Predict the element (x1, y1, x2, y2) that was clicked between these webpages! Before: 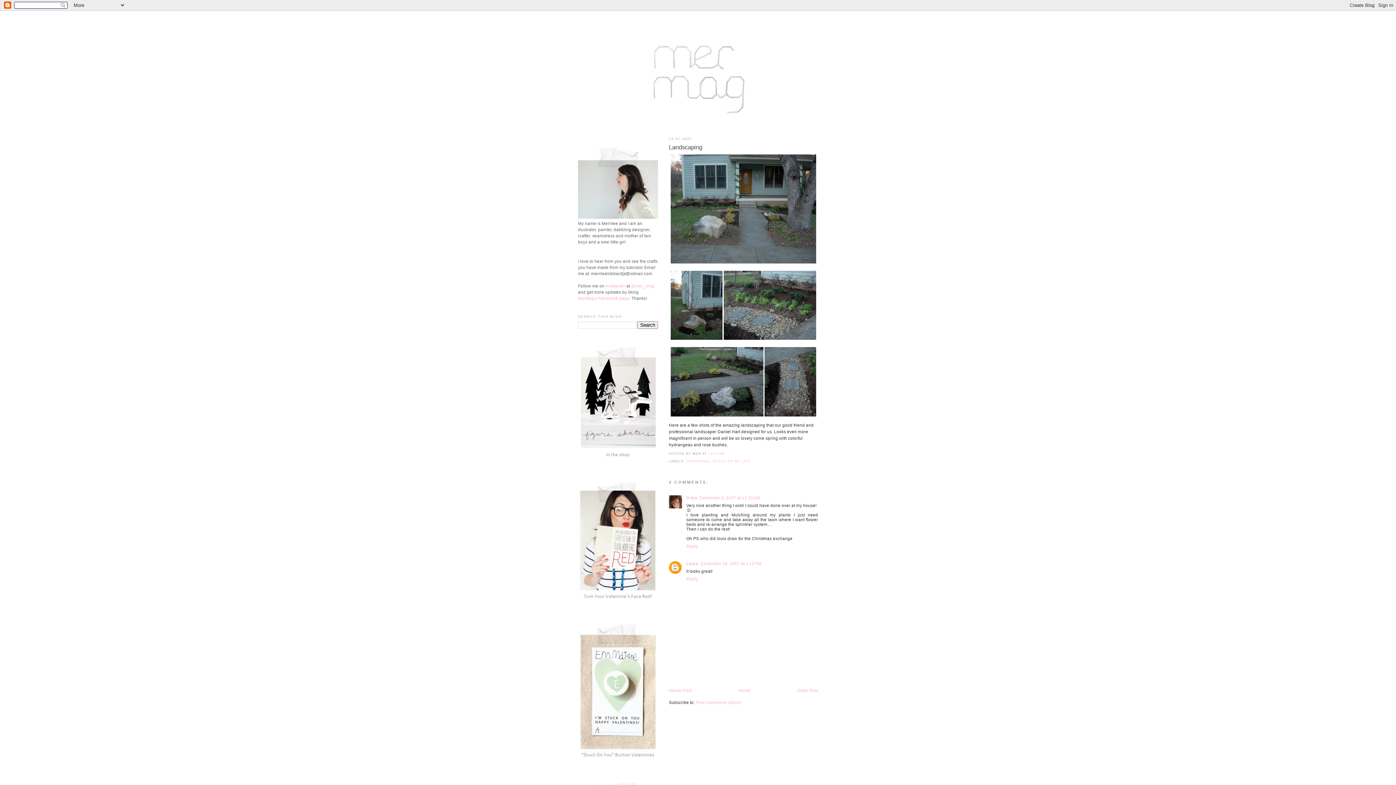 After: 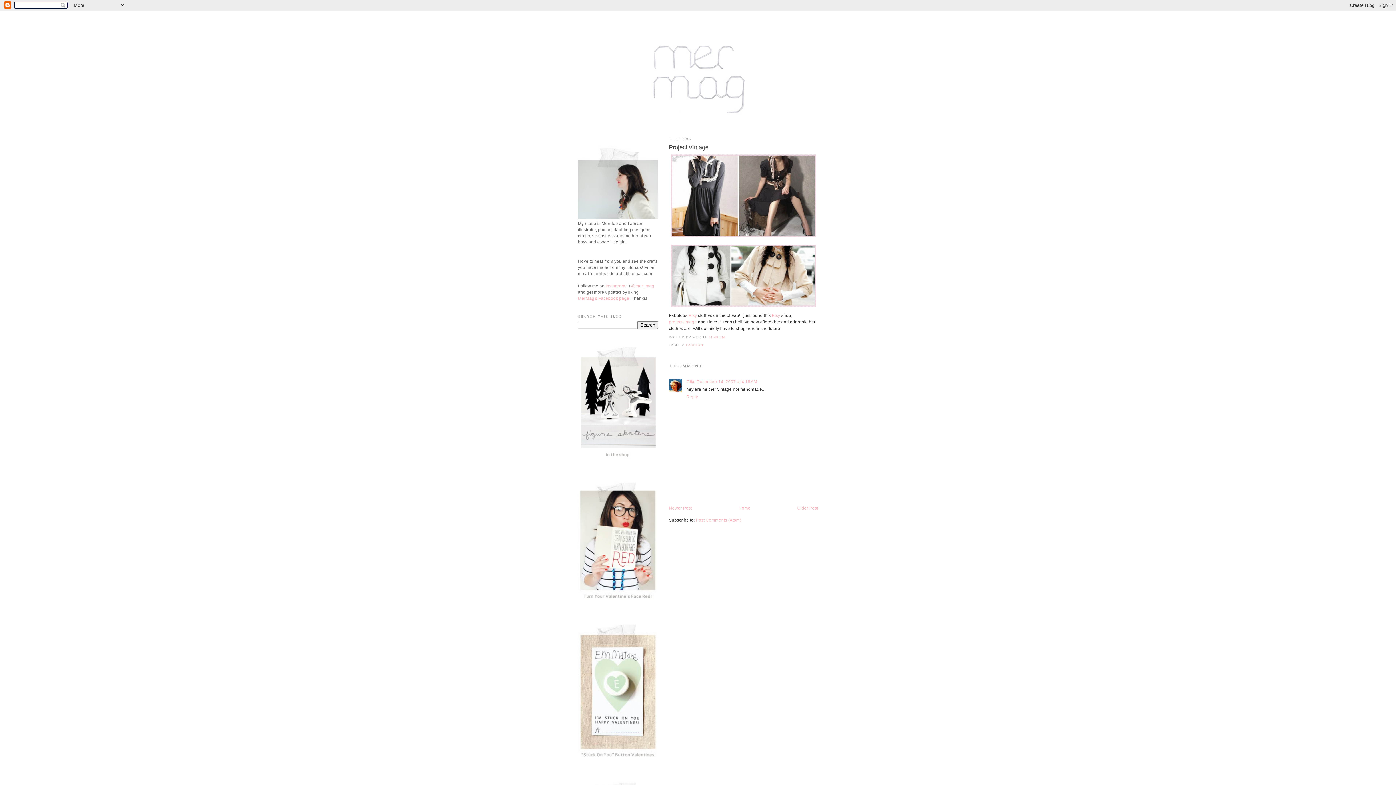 Action: label: Newer Post bbox: (669, 688, 692, 693)